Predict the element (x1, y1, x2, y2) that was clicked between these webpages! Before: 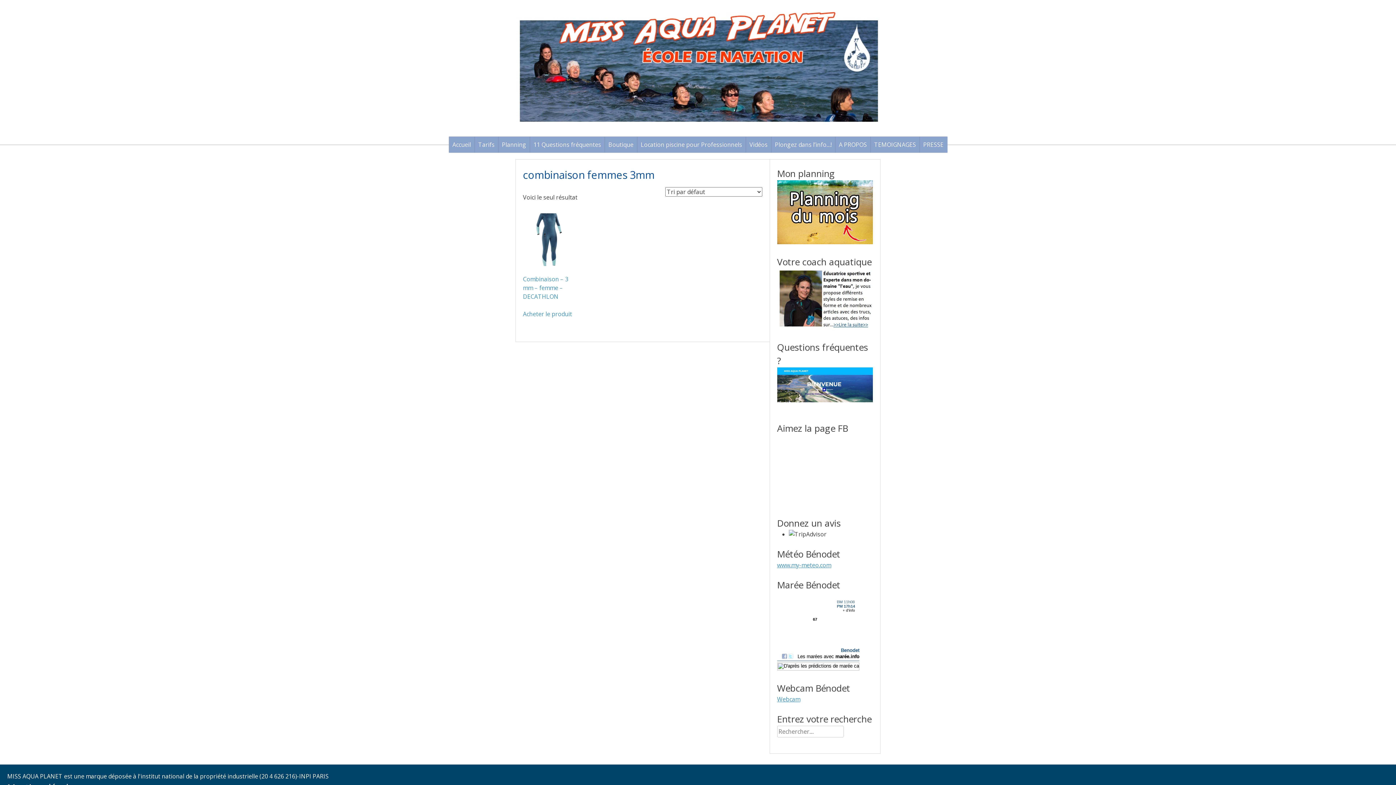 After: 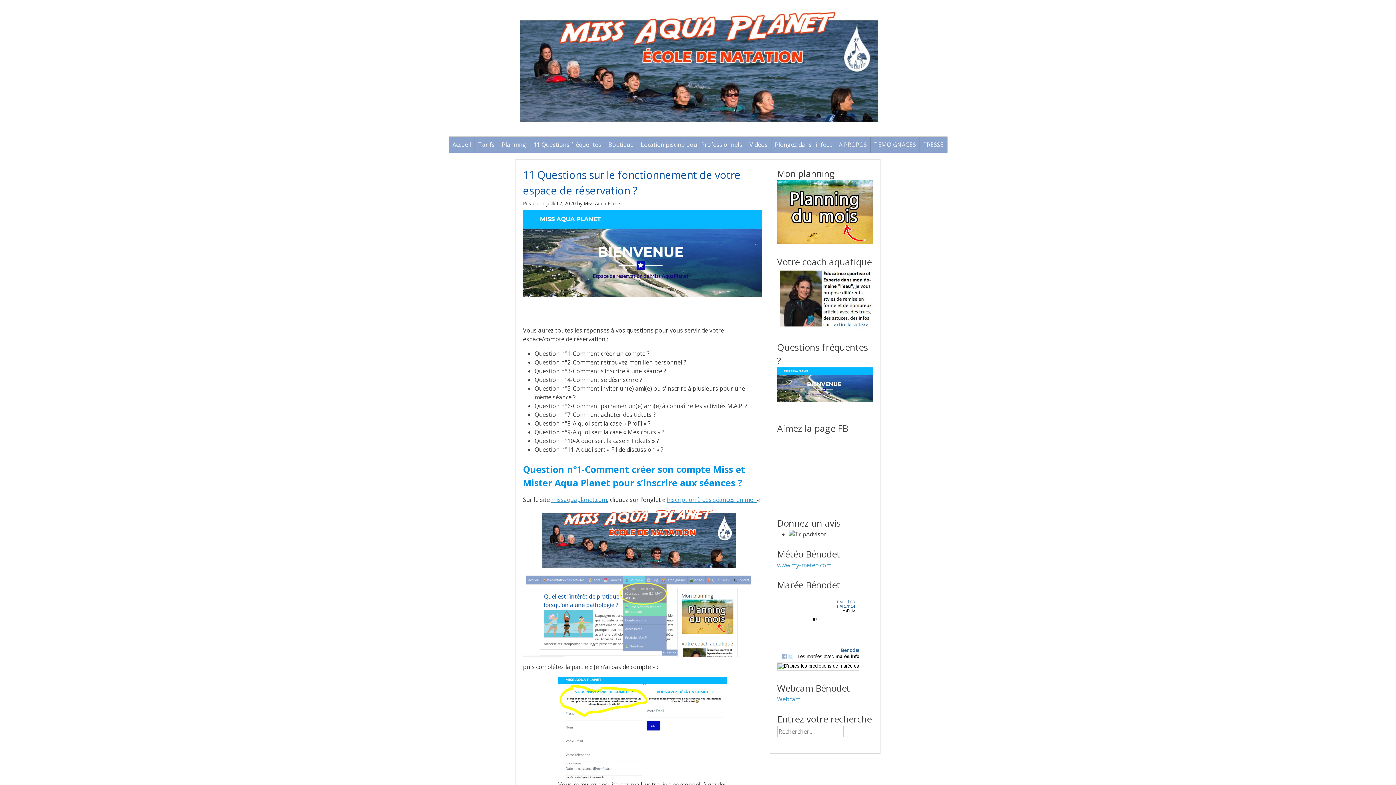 Action: bbox: (777, 404, 872, 412)